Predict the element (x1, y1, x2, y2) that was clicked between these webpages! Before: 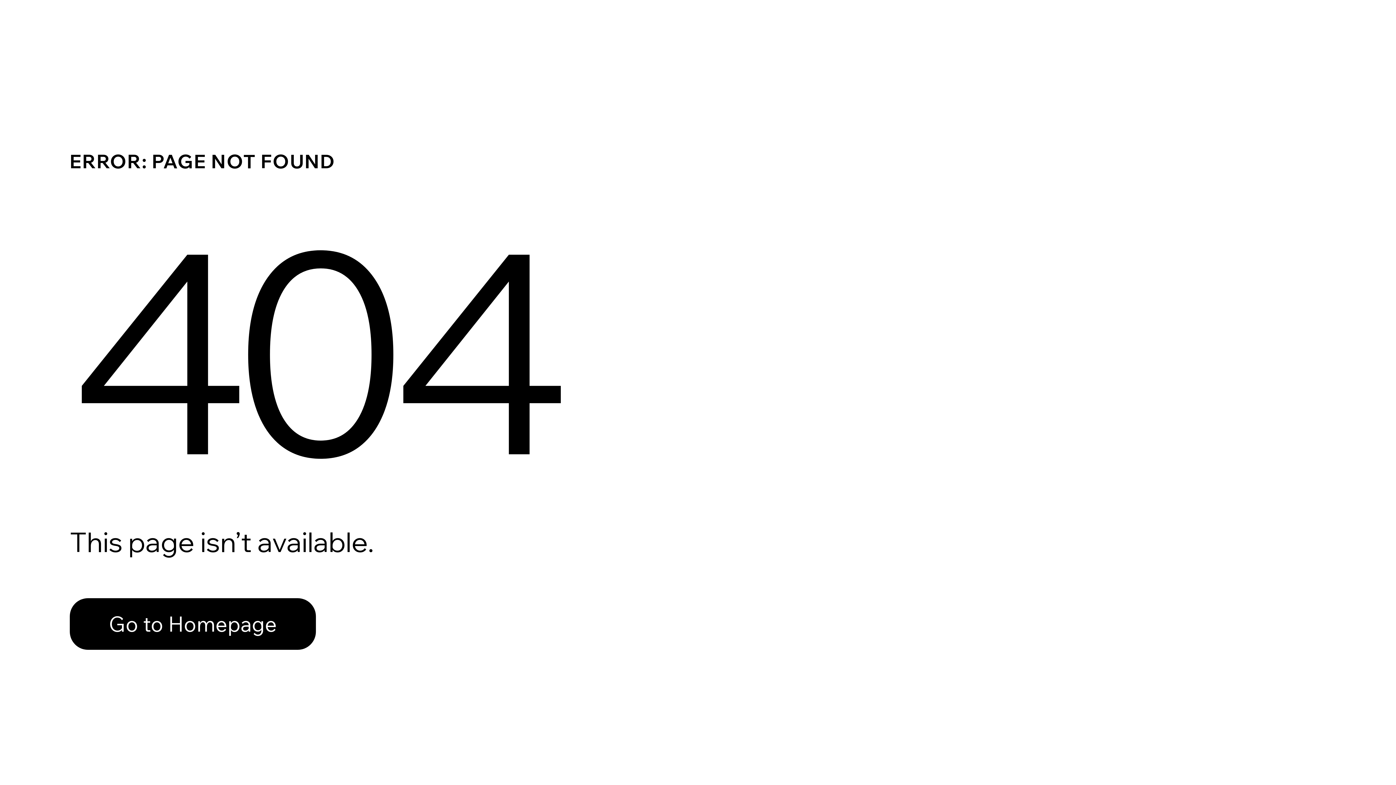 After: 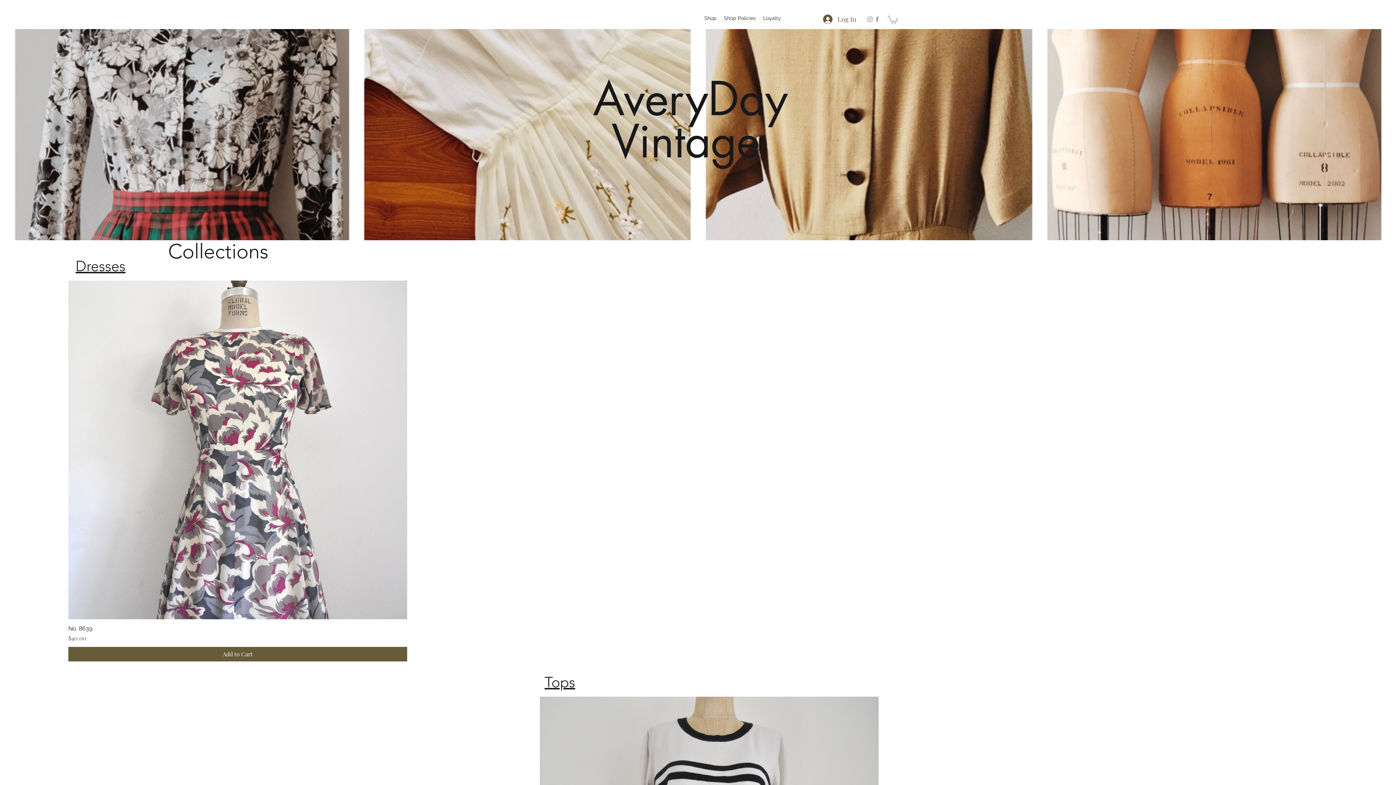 Action: bbox: (69, 598, 316, 650) label: Go to Homepage